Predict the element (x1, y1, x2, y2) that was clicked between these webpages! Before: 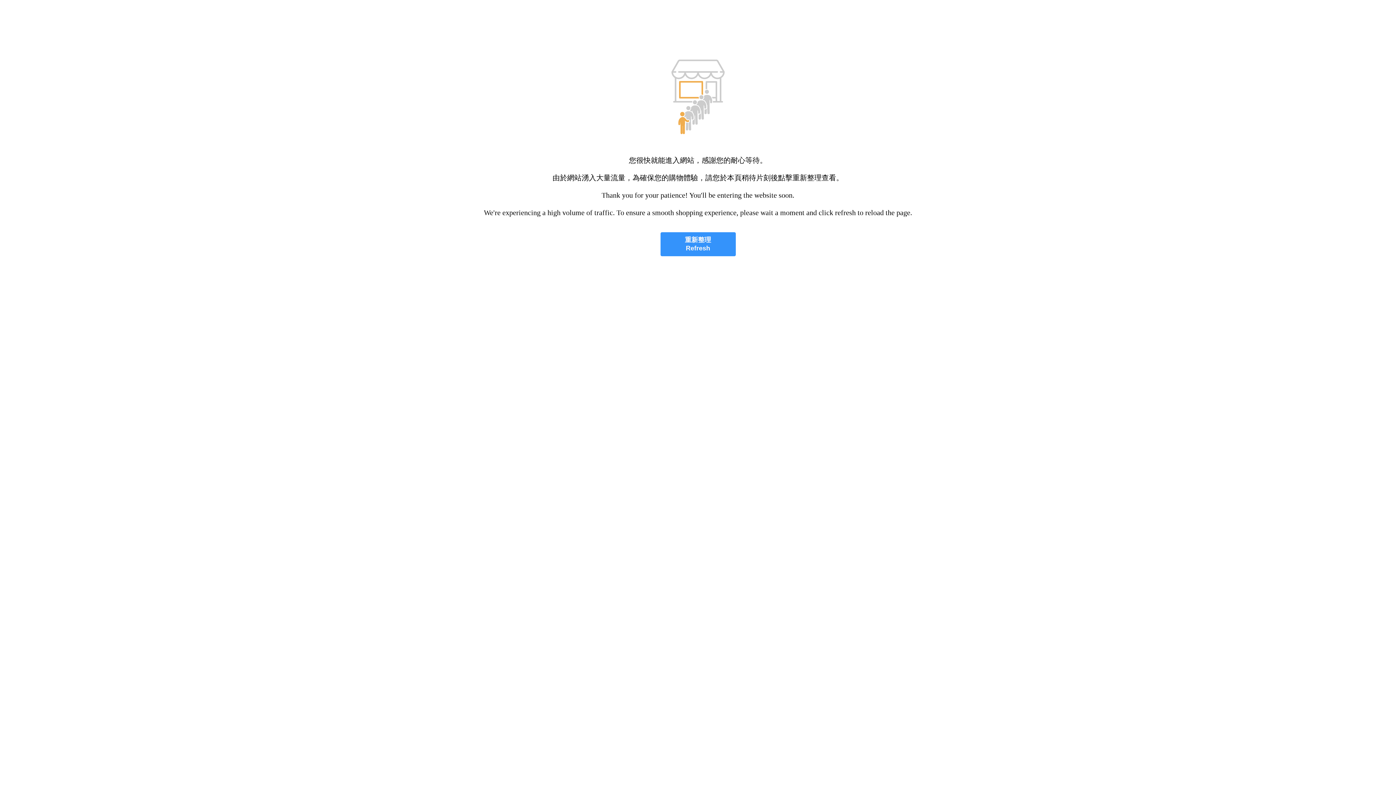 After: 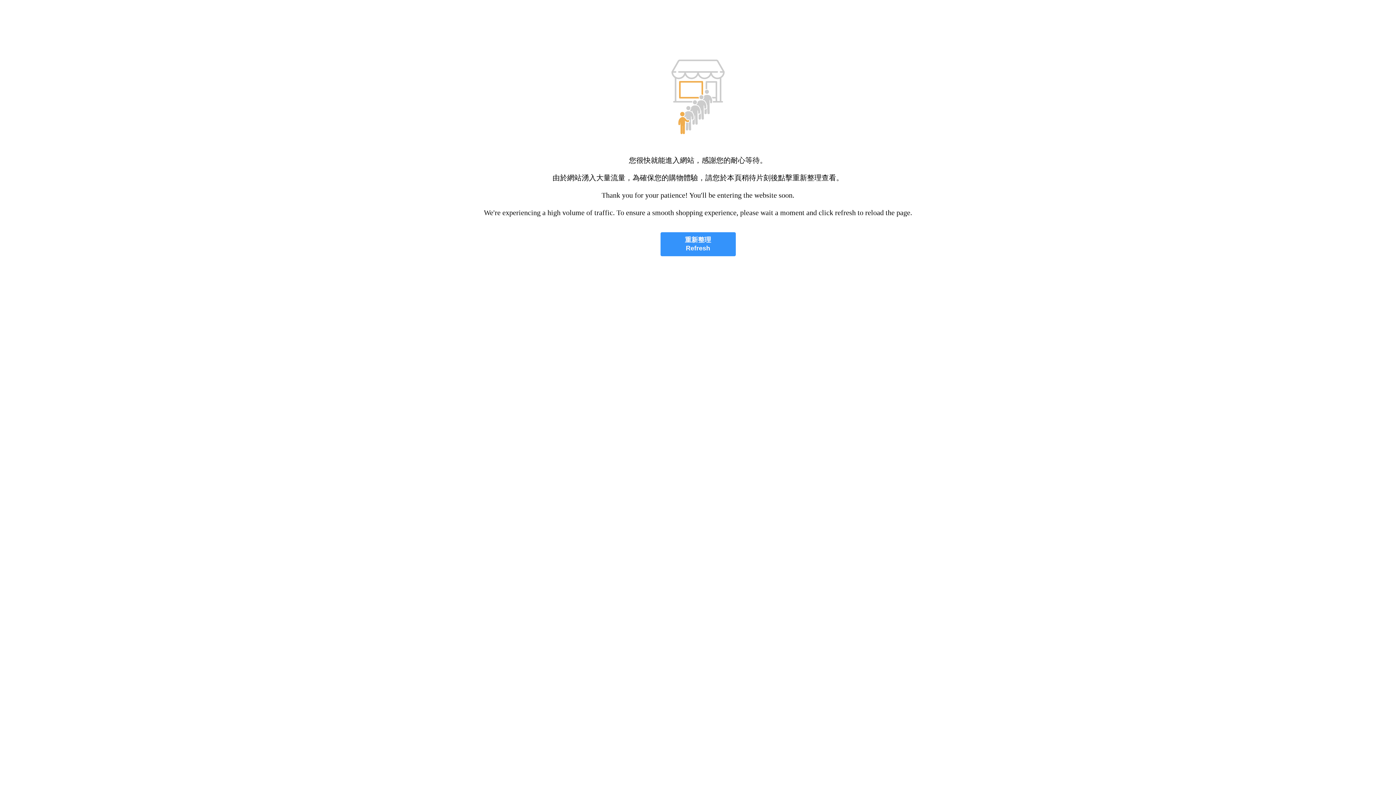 Action: label: 重新整理
Refresh bbox: (660, 232, 735, 256)